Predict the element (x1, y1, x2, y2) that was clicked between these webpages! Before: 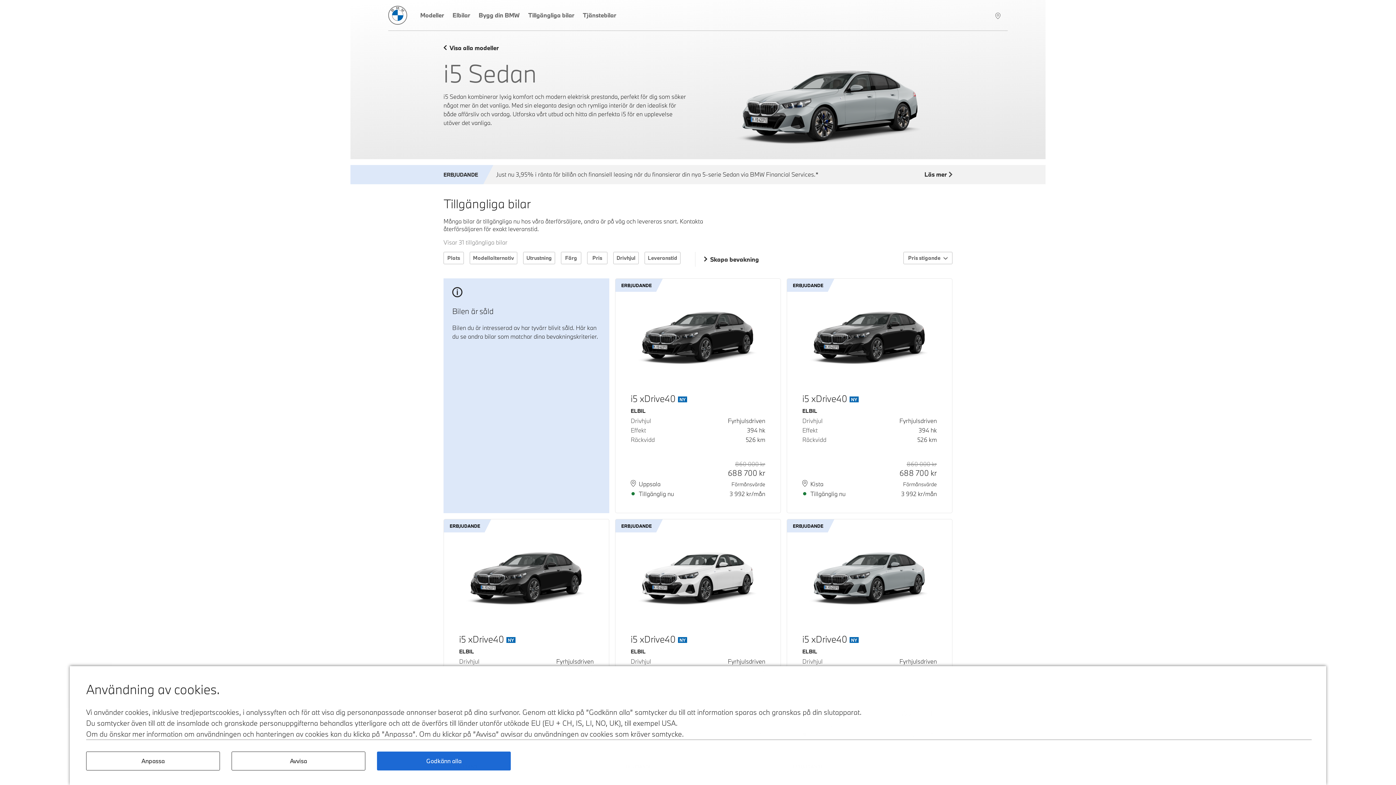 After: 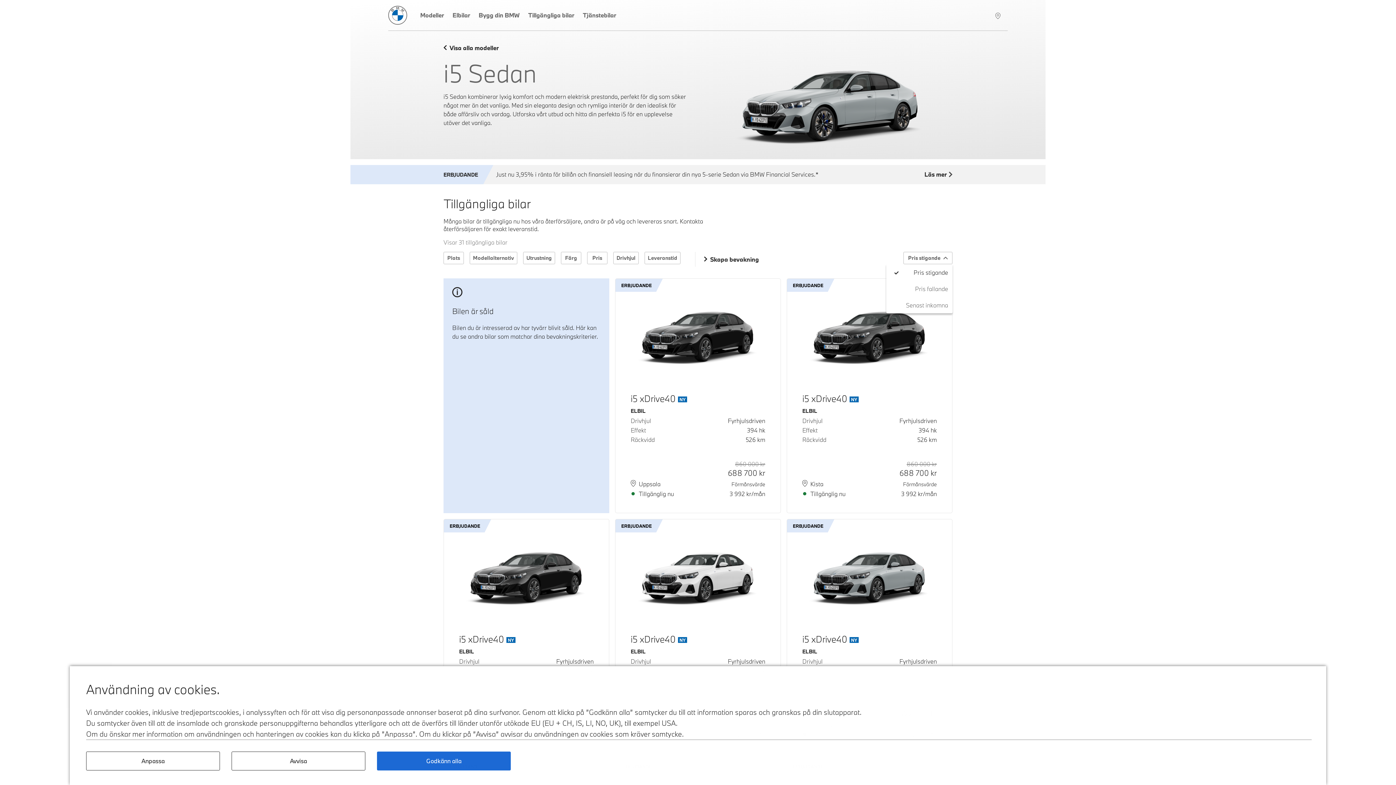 Action: label: Pris stigande bbox: (903, 252, 952, 264)